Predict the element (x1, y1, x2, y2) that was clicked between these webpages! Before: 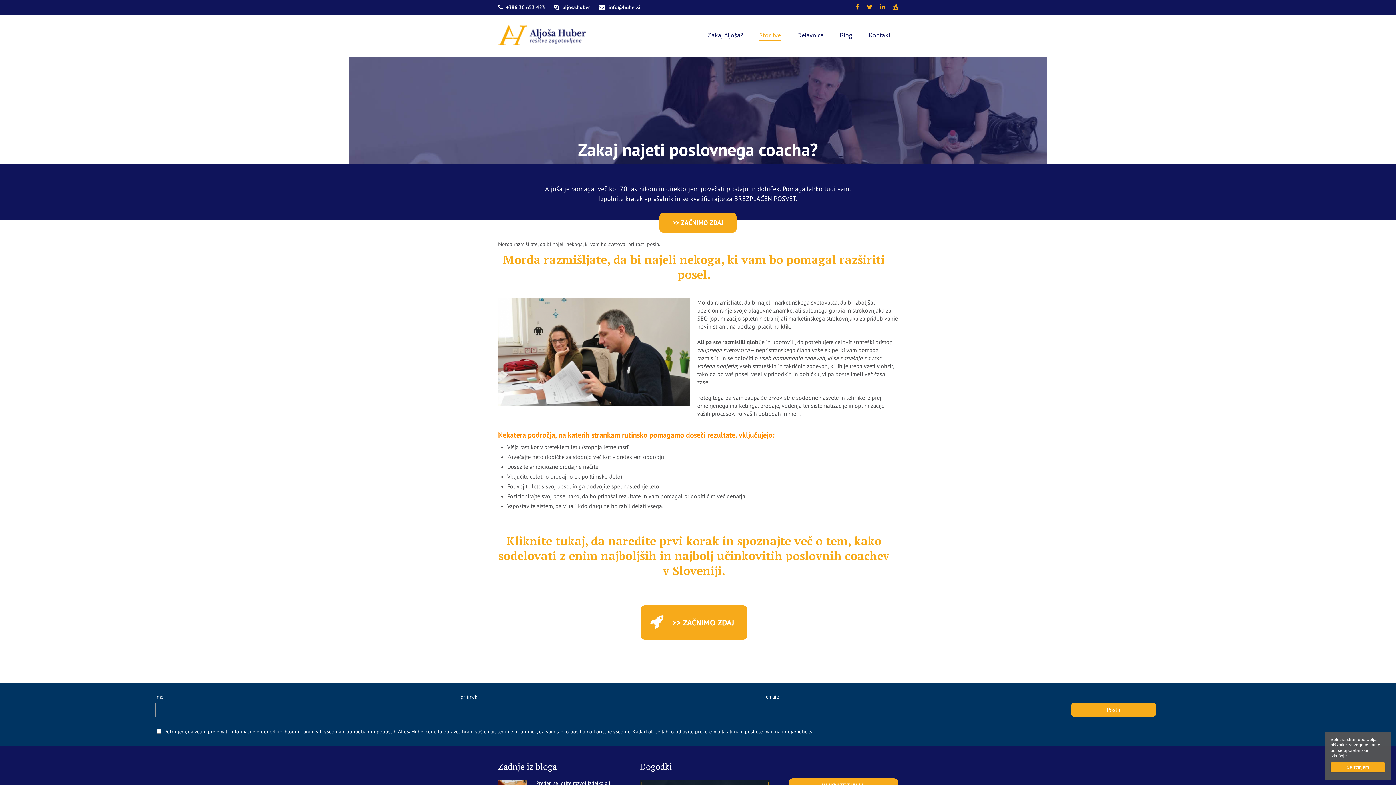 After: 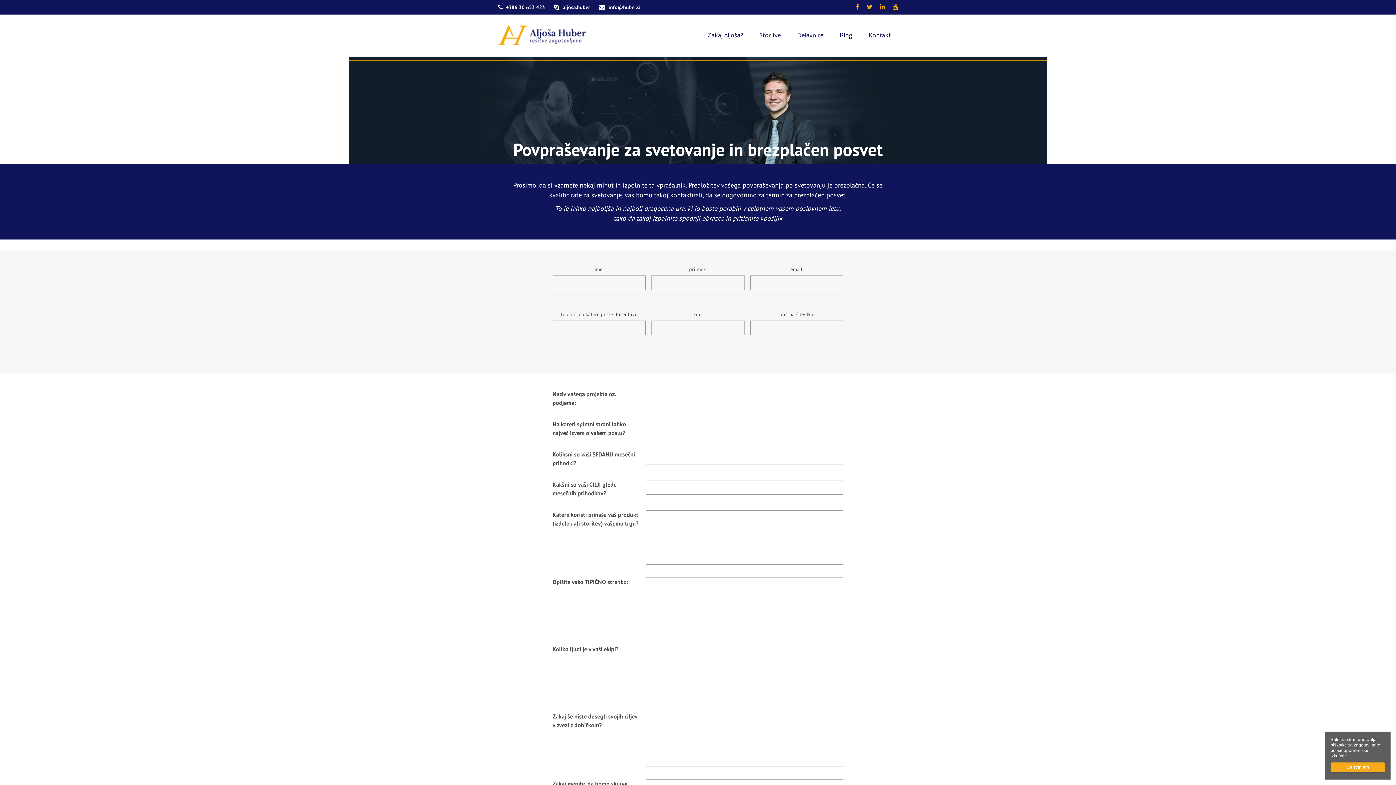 Action: label: >> ZAČNIMO ZDAJ bbox: (641, 605, 747, 640)